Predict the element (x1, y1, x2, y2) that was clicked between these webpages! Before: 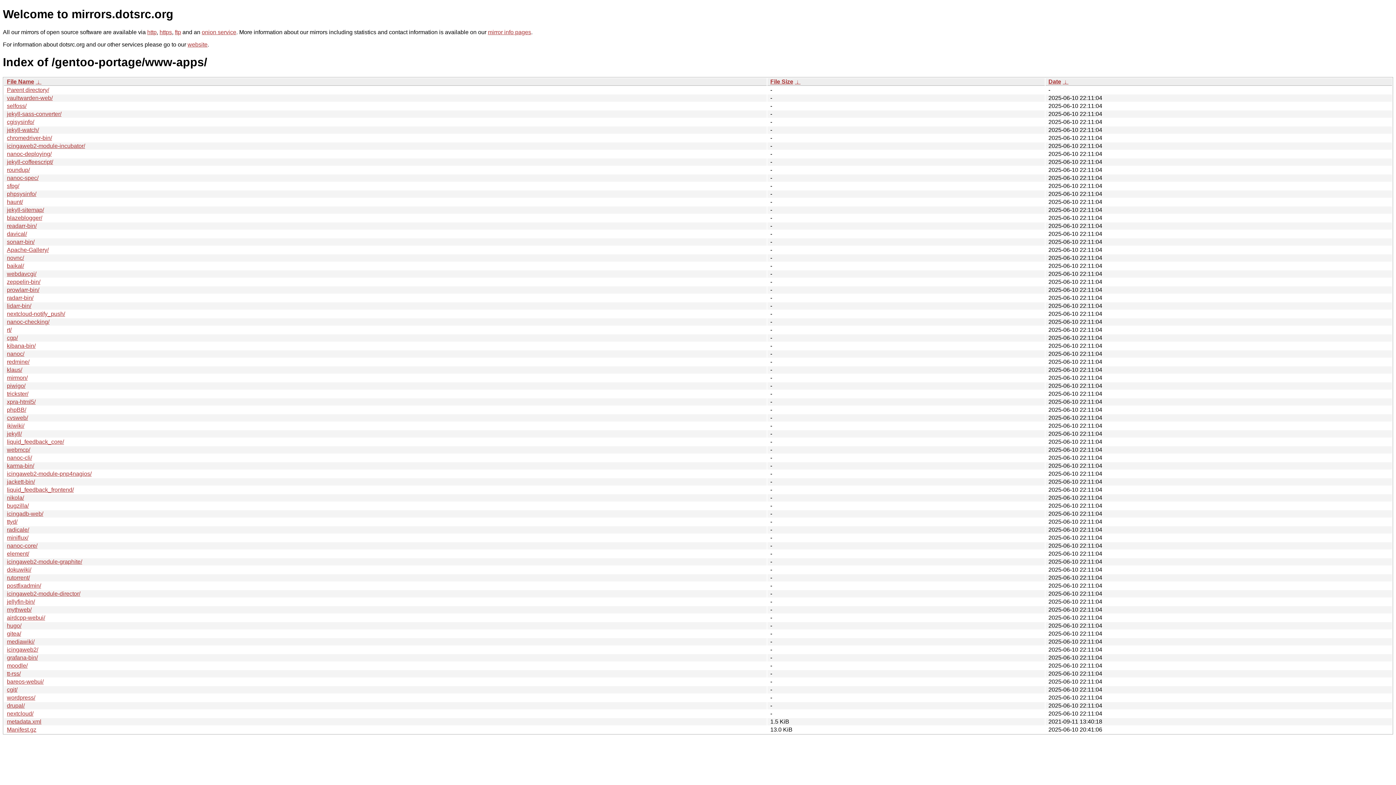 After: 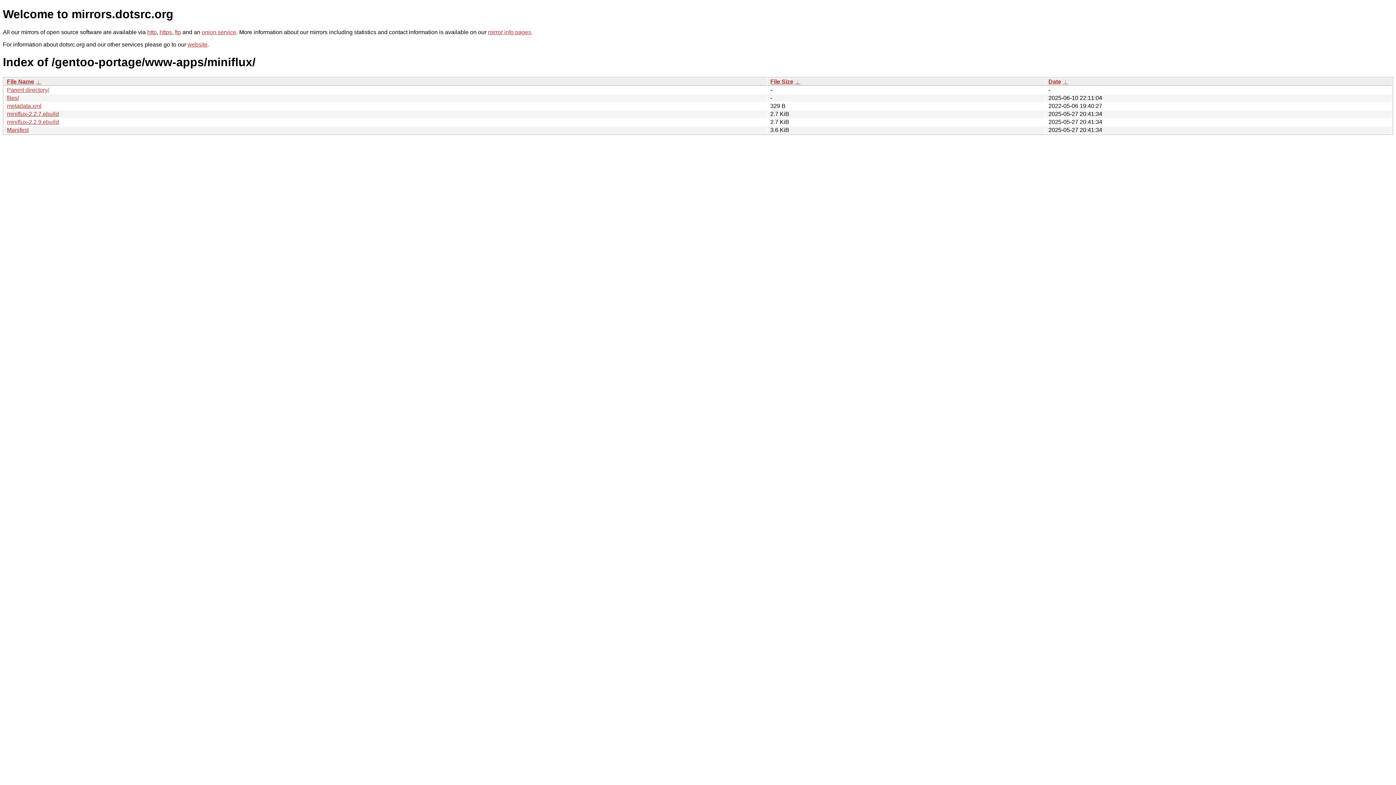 Action: bbox: (6, 534, 28, 541) label: miniflux/